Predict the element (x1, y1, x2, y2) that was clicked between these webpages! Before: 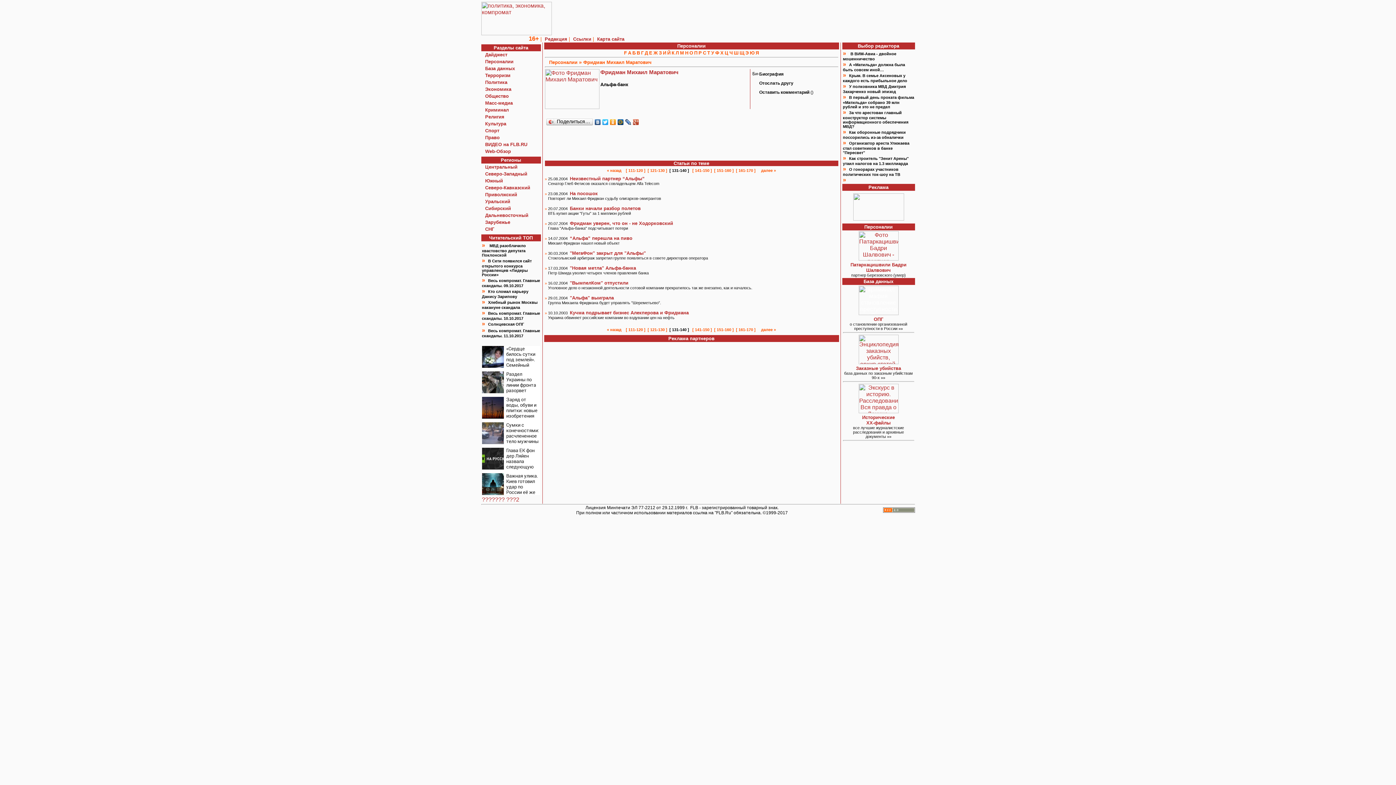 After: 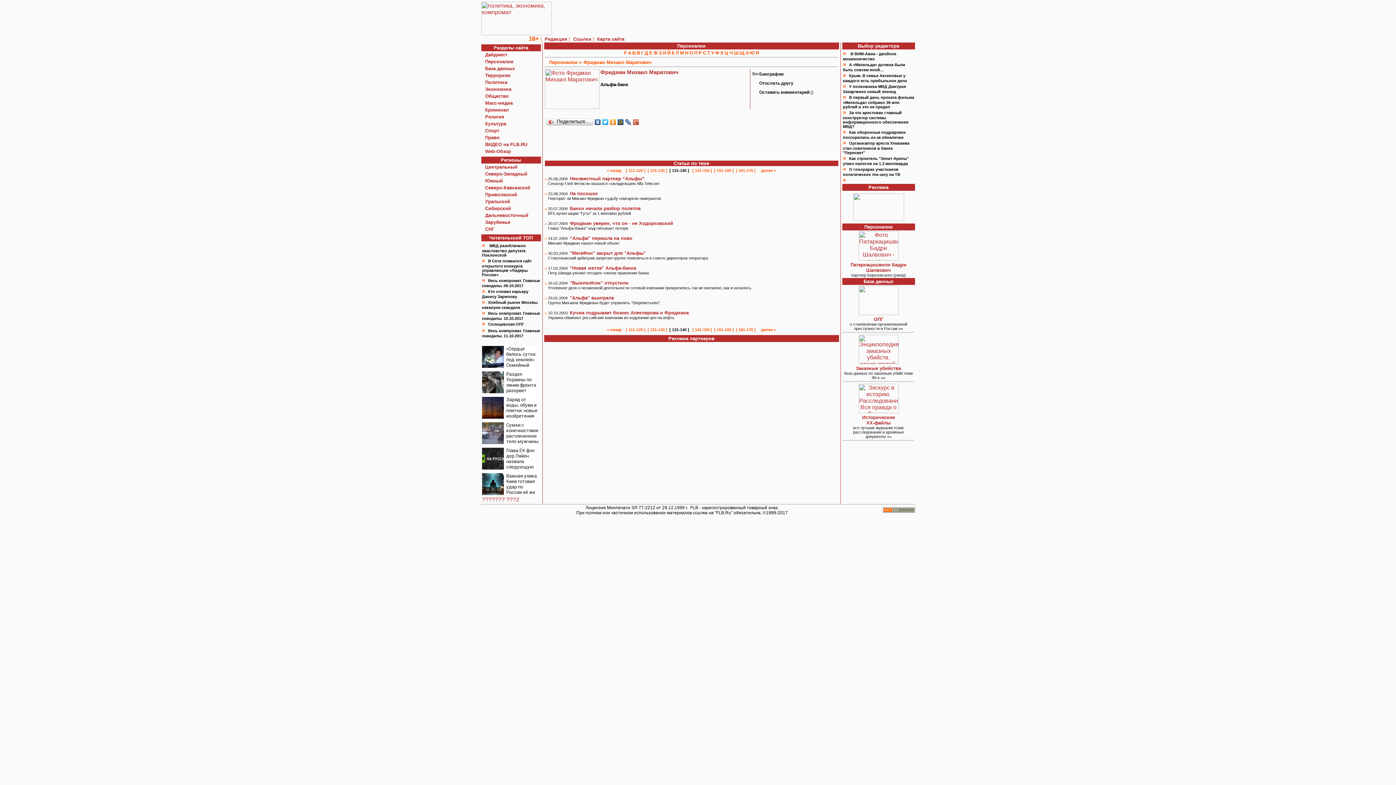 Action: bbox: (752, 73, 758, 78)